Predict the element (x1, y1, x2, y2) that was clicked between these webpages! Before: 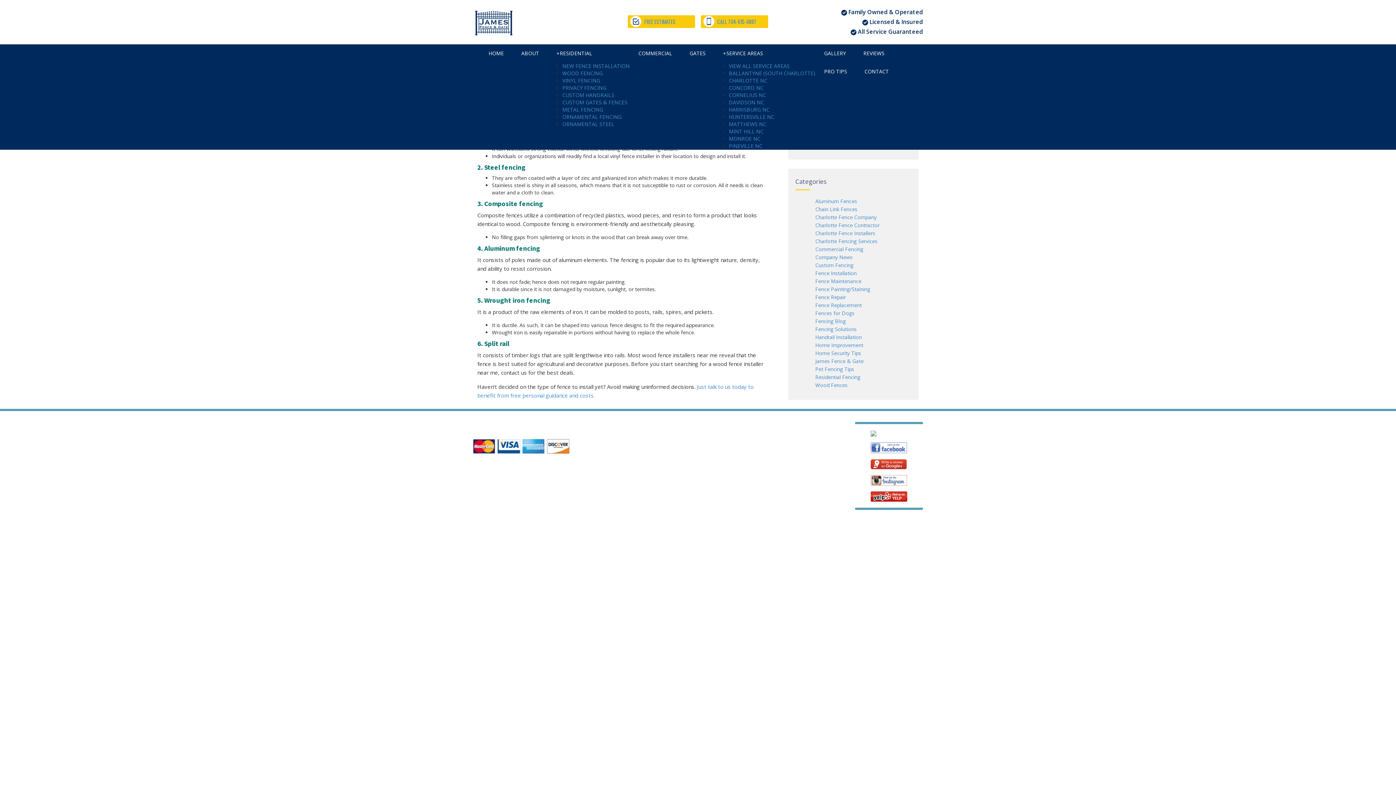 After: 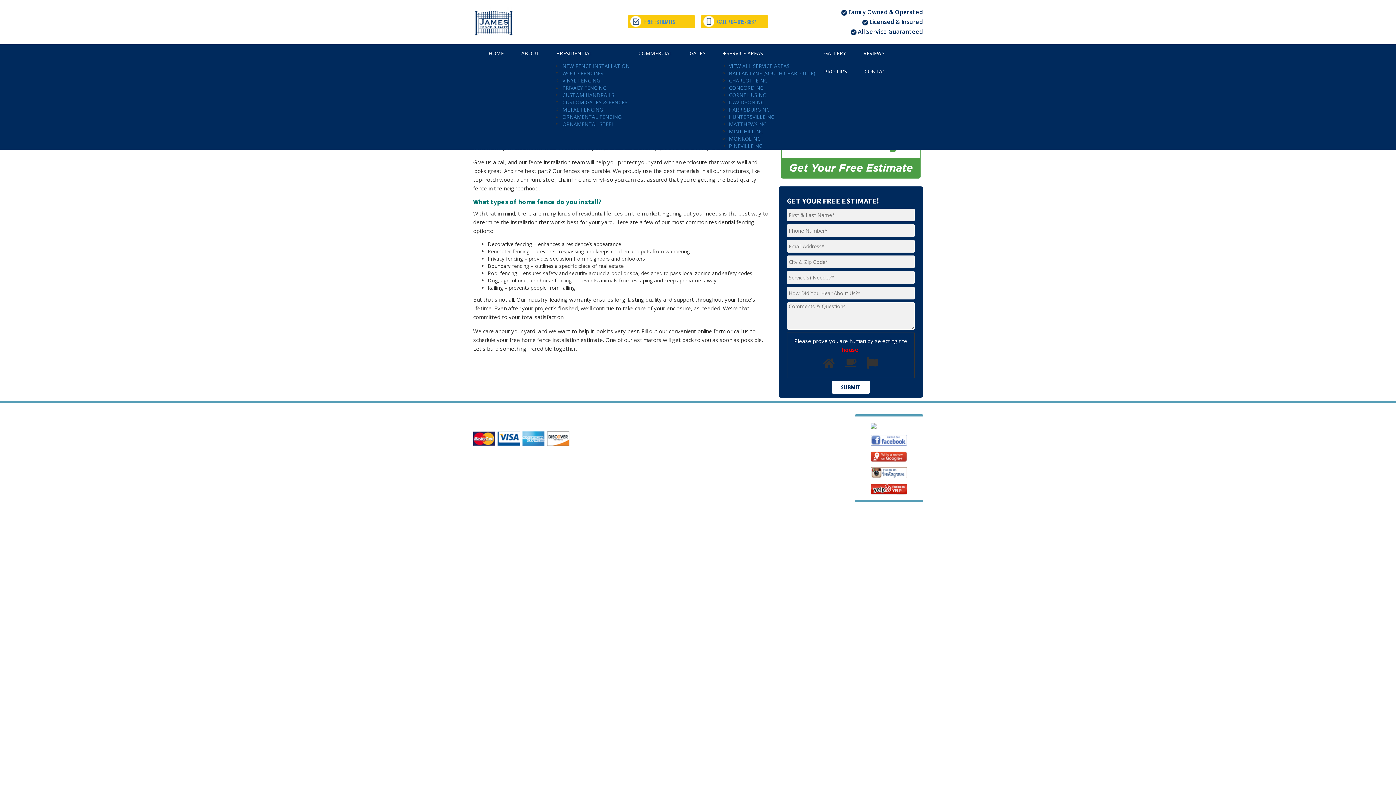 Action: bbox: (487, 475, 555, 482) label: NEW FENCE INSTALLATION